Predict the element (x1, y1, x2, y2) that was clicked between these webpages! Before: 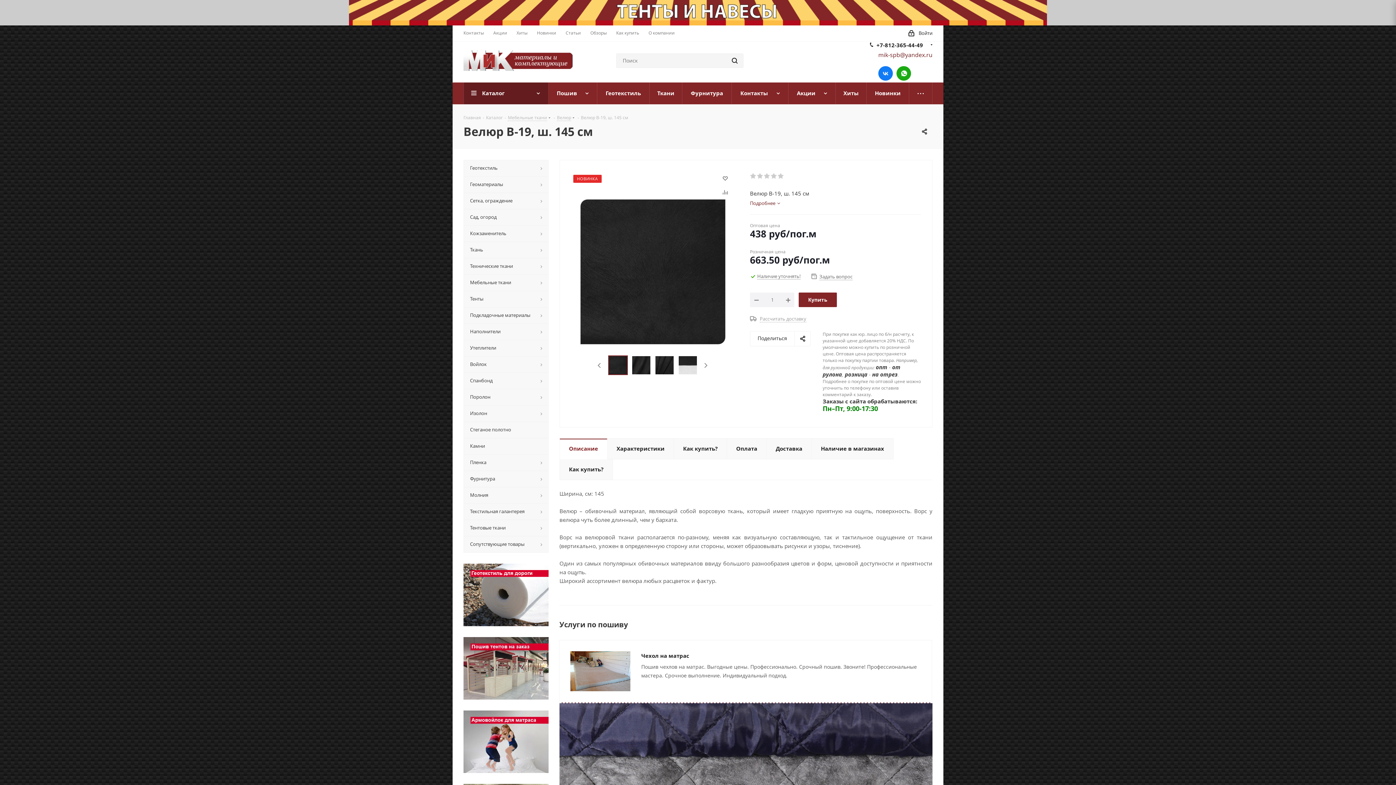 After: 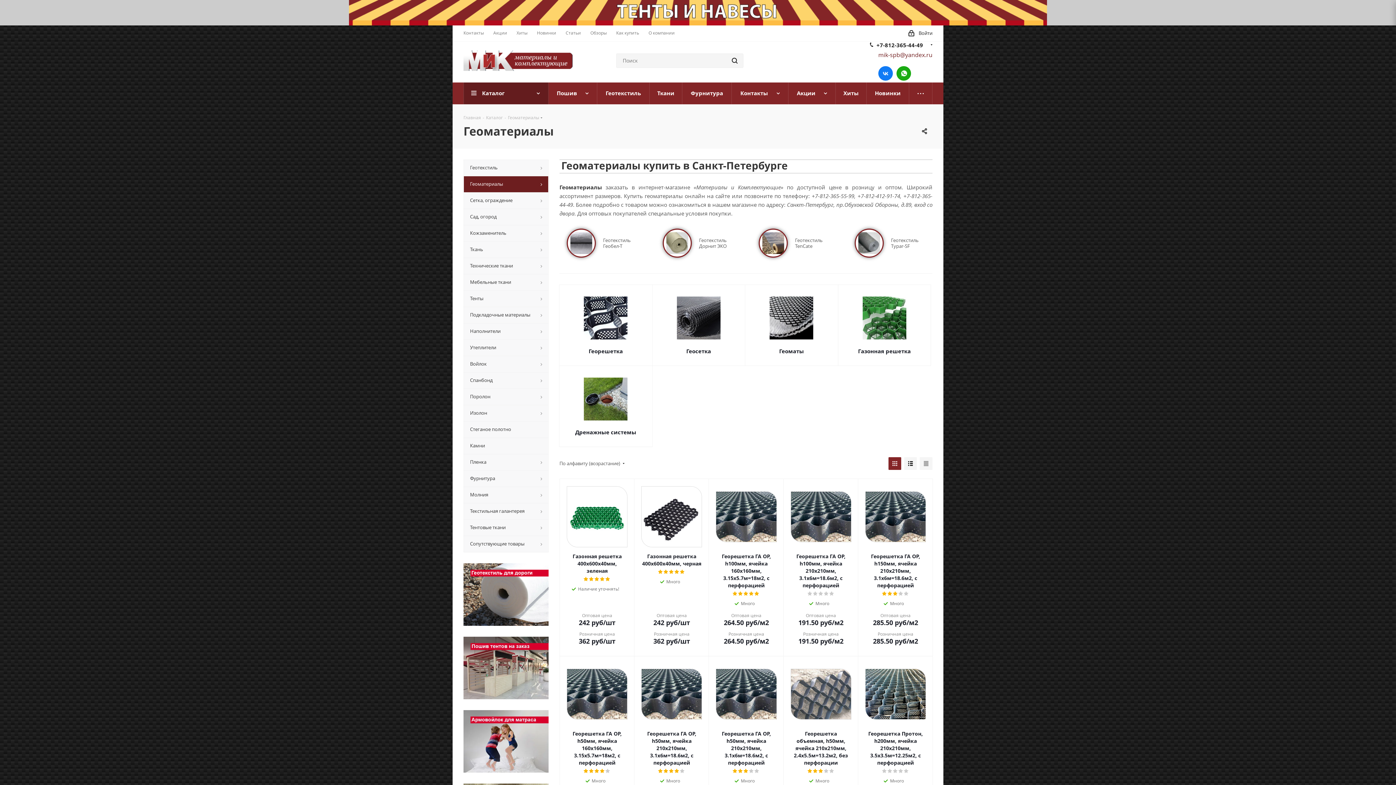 Action: bbox: (463, 176, 548, 192) label: Геоматериалы